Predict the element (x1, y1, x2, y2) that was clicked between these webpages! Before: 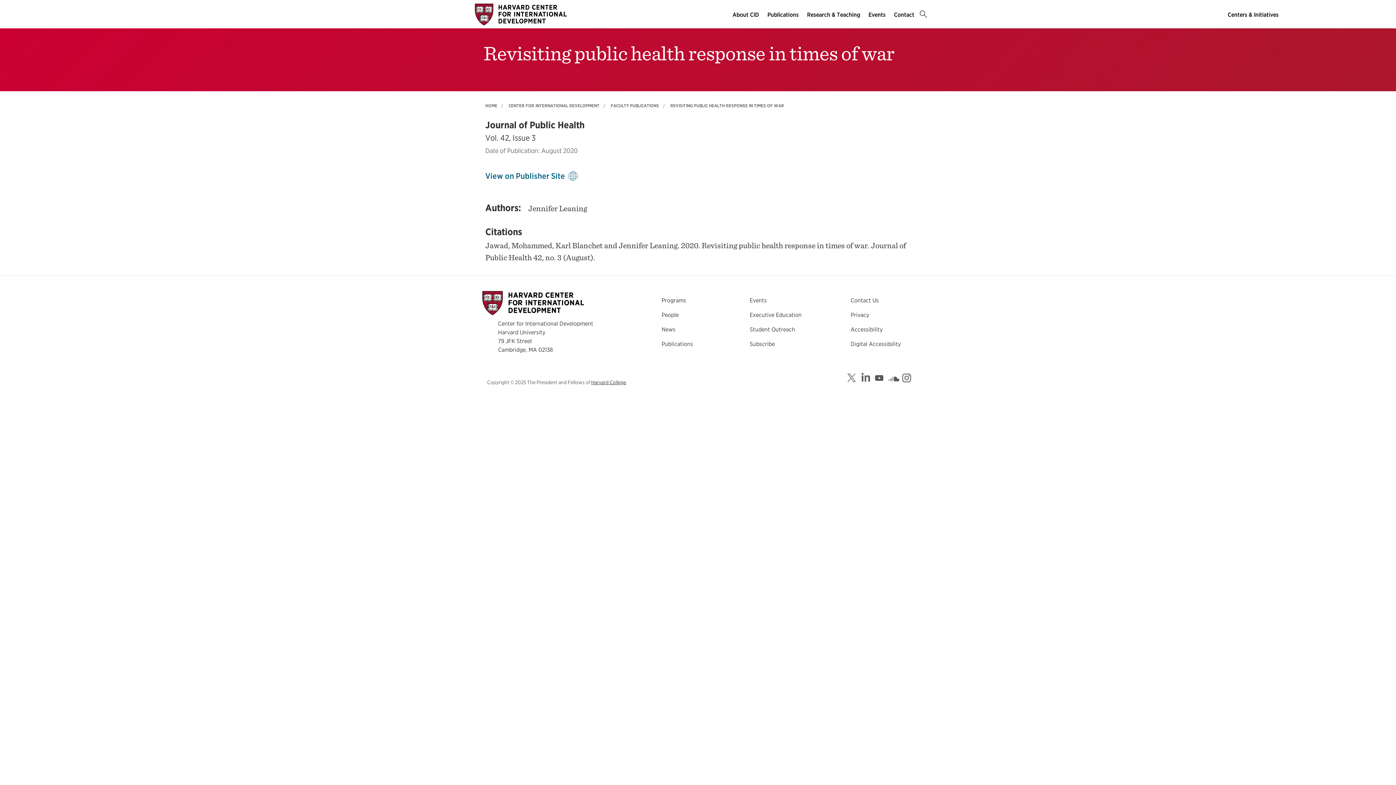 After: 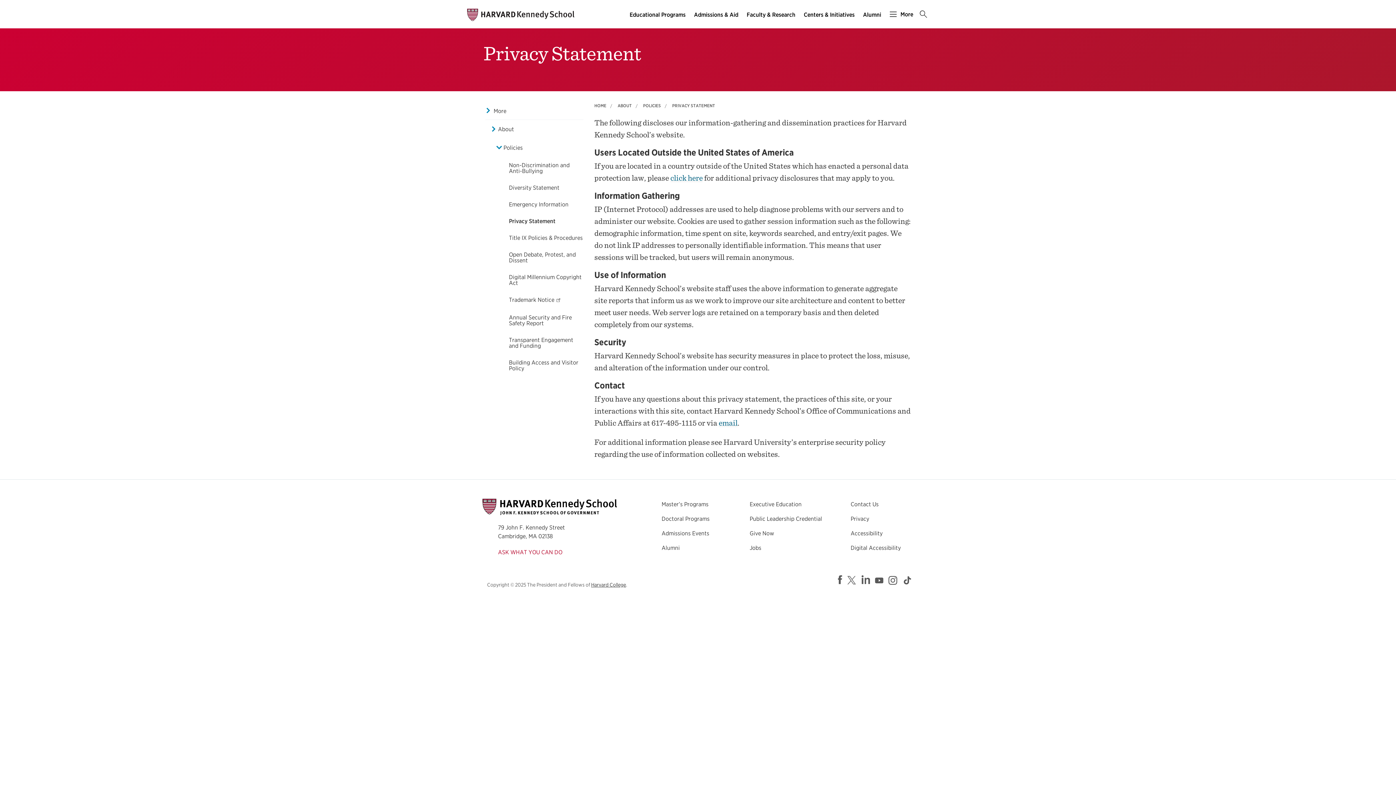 Action: label: Privacy bbox: (850, 311, 869, 318)